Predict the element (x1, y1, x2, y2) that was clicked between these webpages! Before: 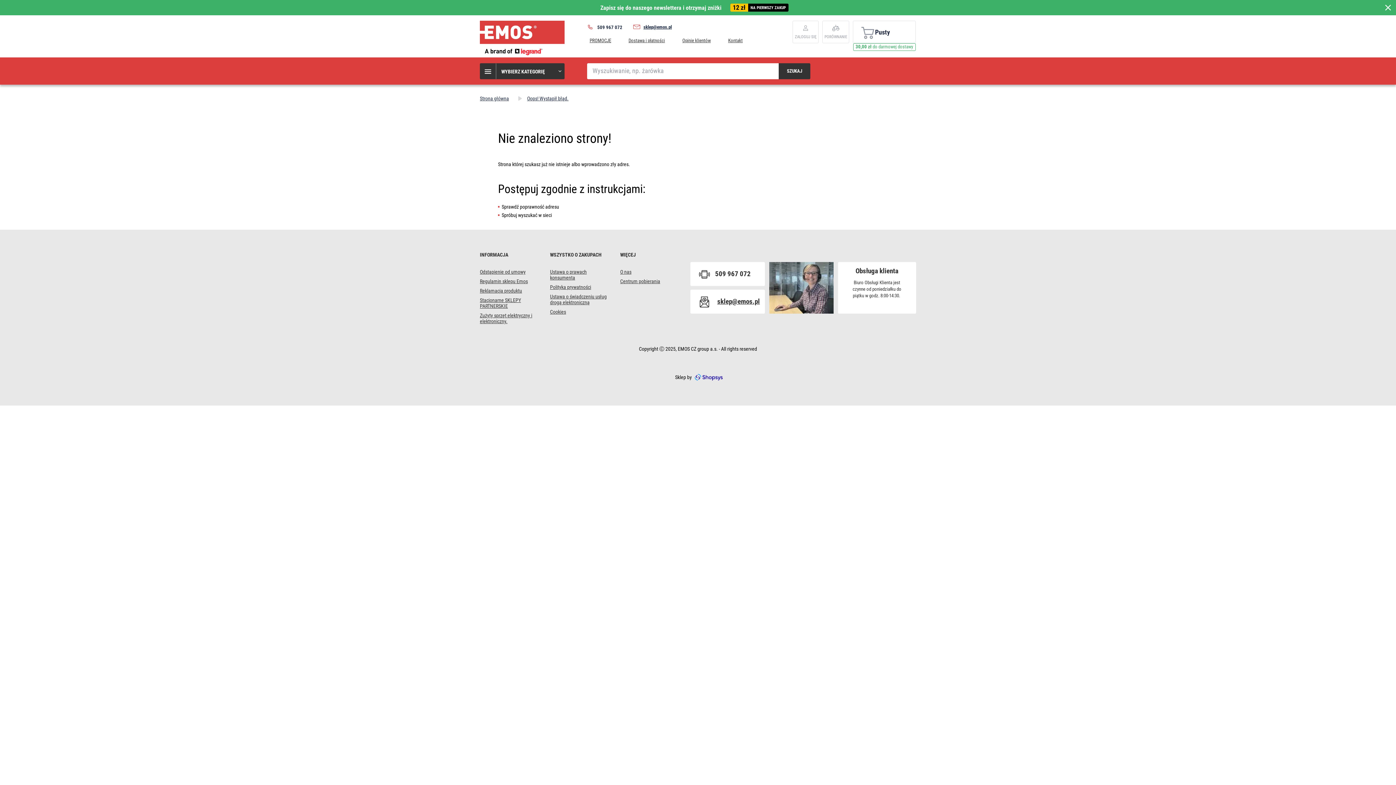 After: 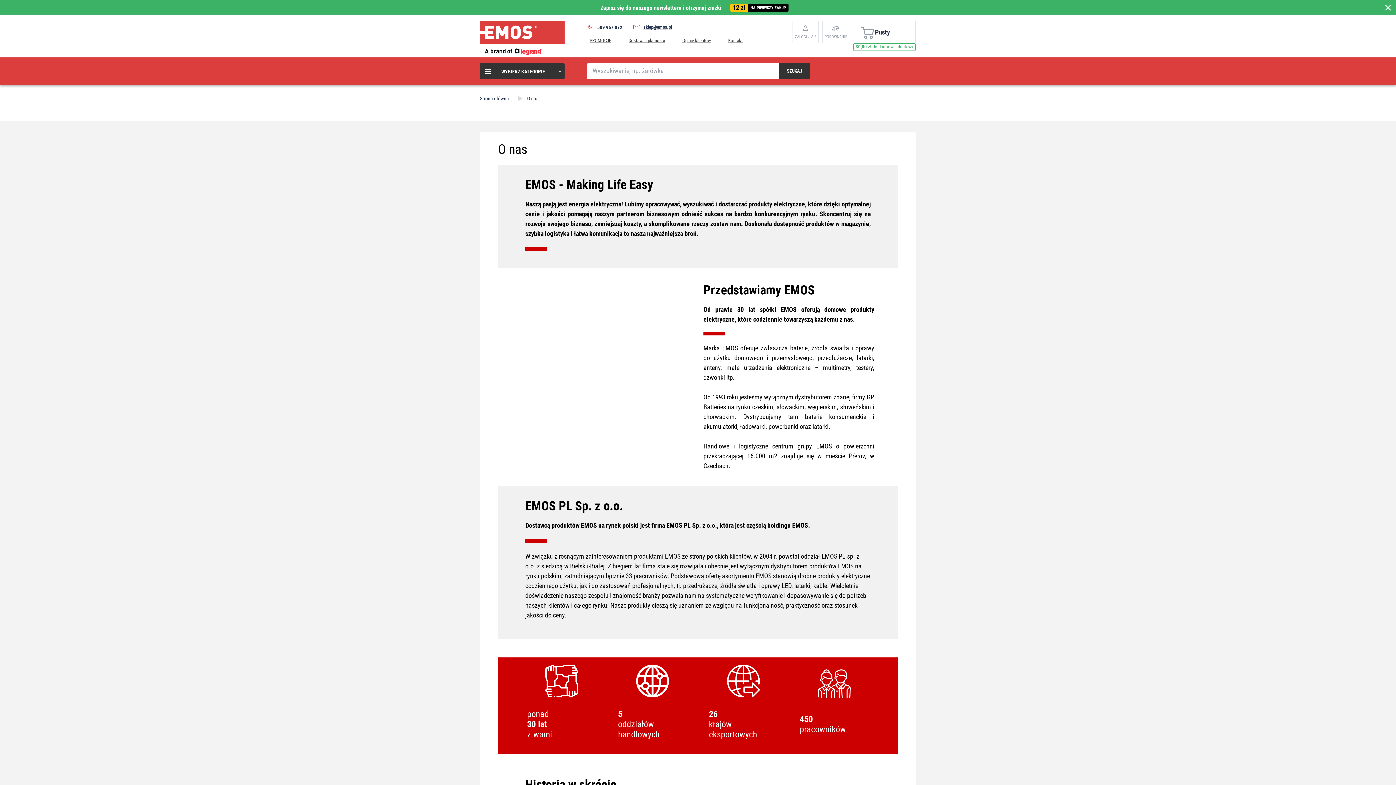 Action: label: O nas bbox: (620, 269, 631, 274)